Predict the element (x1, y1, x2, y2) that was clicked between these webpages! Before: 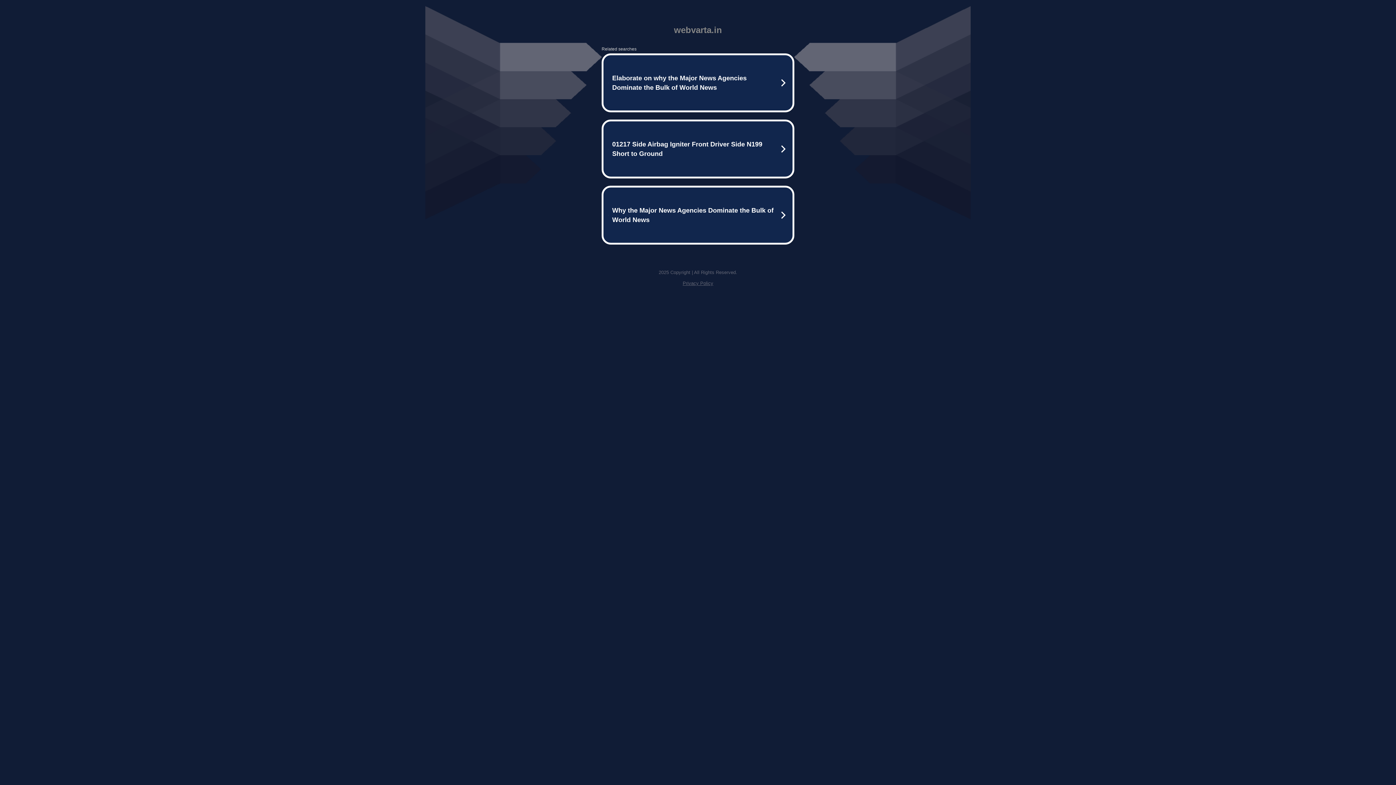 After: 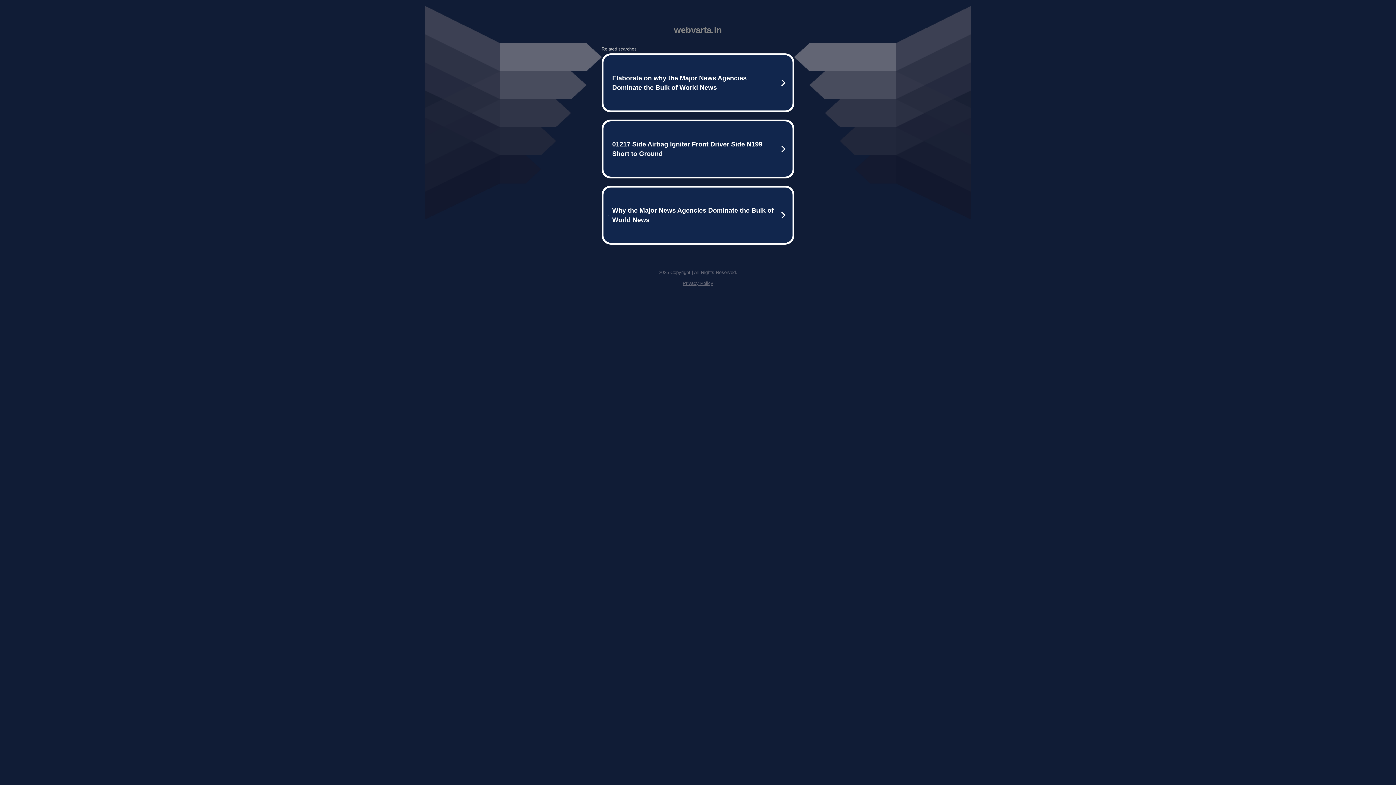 Action: label: Privacy Policy bbox: (682, 280, 713, 286)